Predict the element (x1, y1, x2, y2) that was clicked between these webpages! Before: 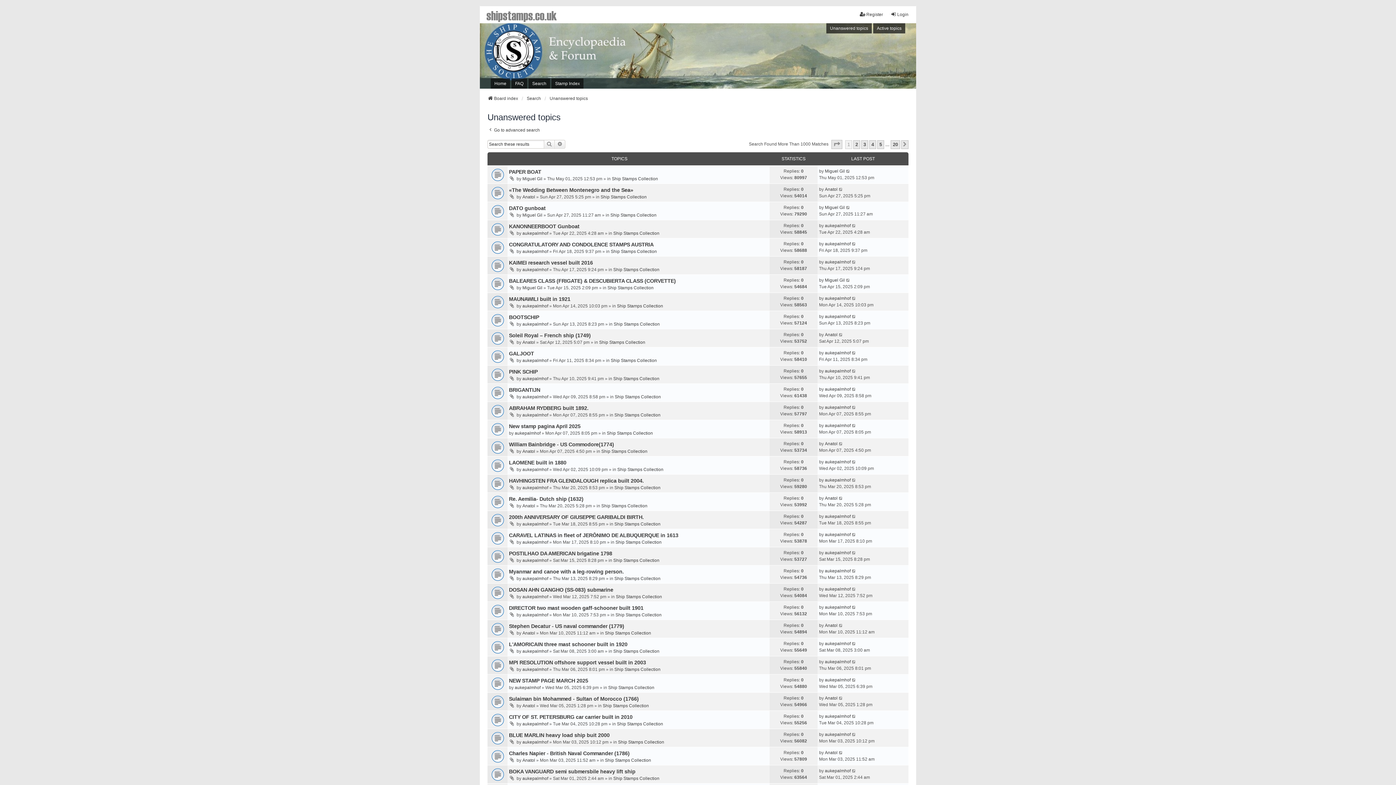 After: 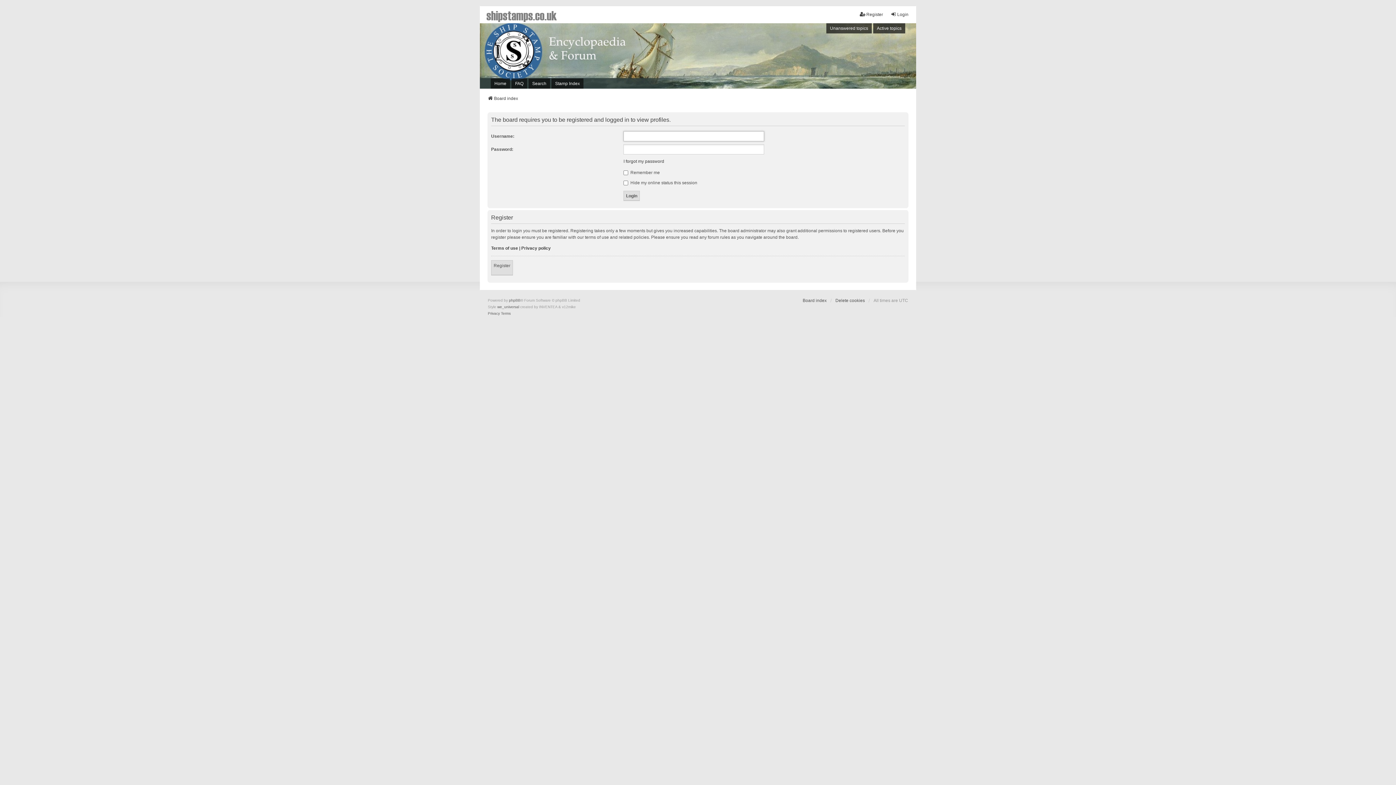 Action: label: aukepalmhof bbox: (522, 466, 548, 473)